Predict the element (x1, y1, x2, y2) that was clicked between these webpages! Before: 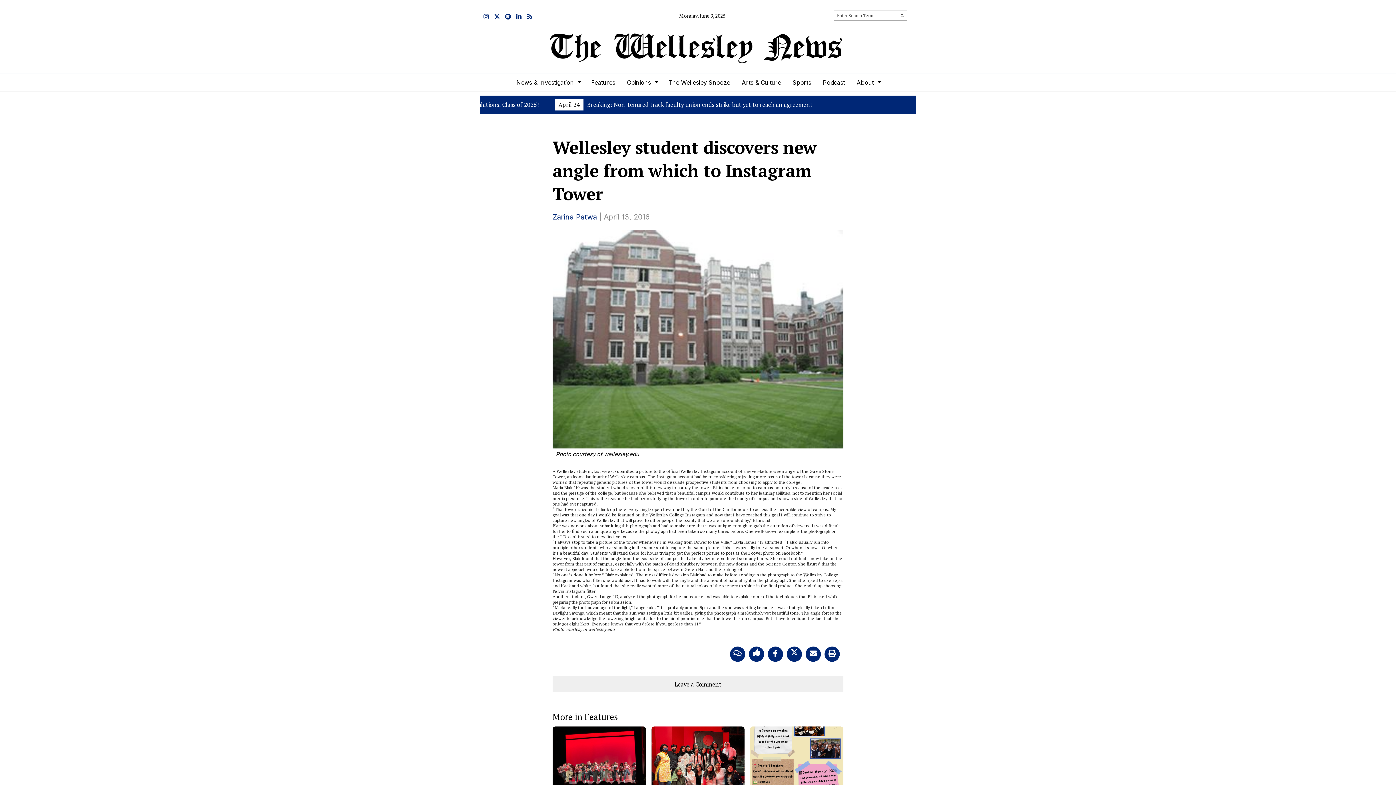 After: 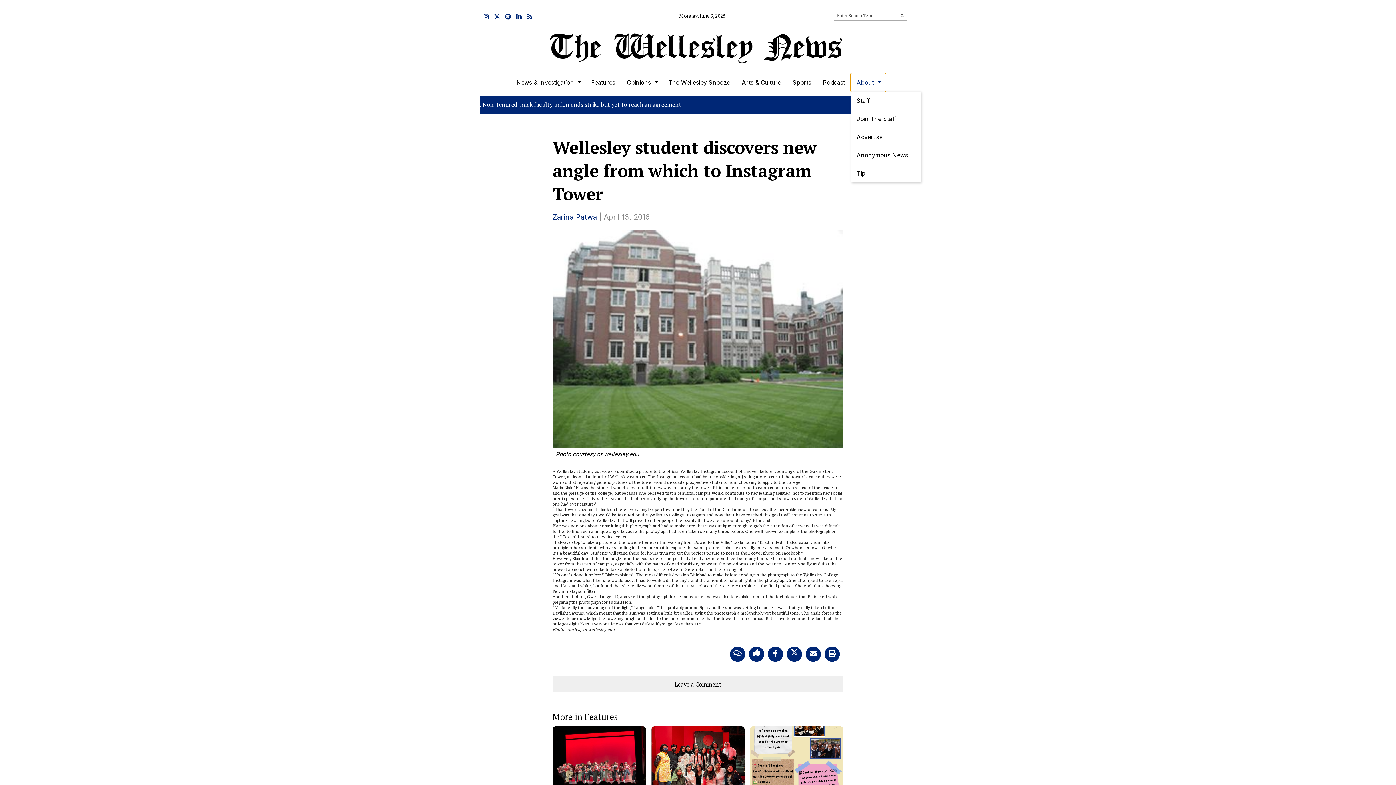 Action: label: About bbox: (851, 73, 885, 91)